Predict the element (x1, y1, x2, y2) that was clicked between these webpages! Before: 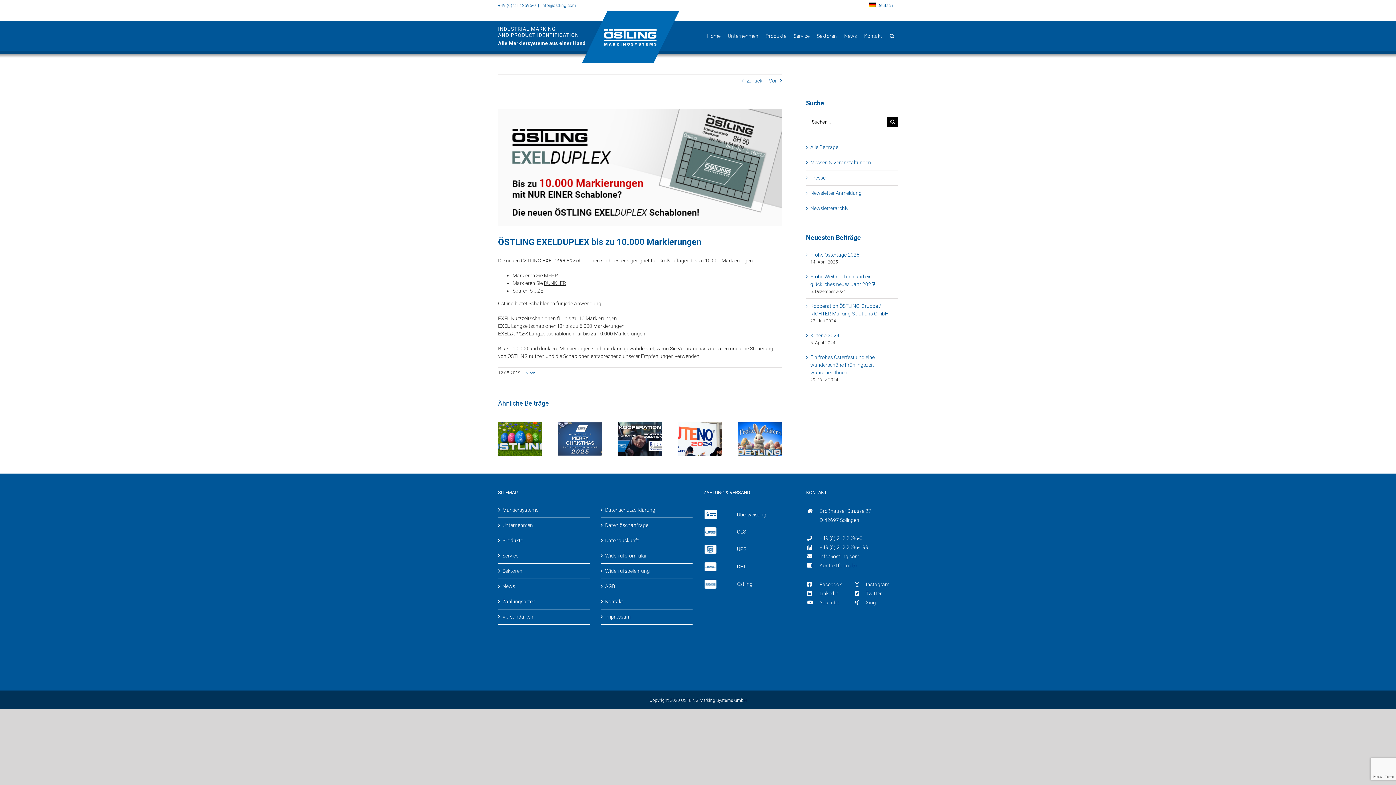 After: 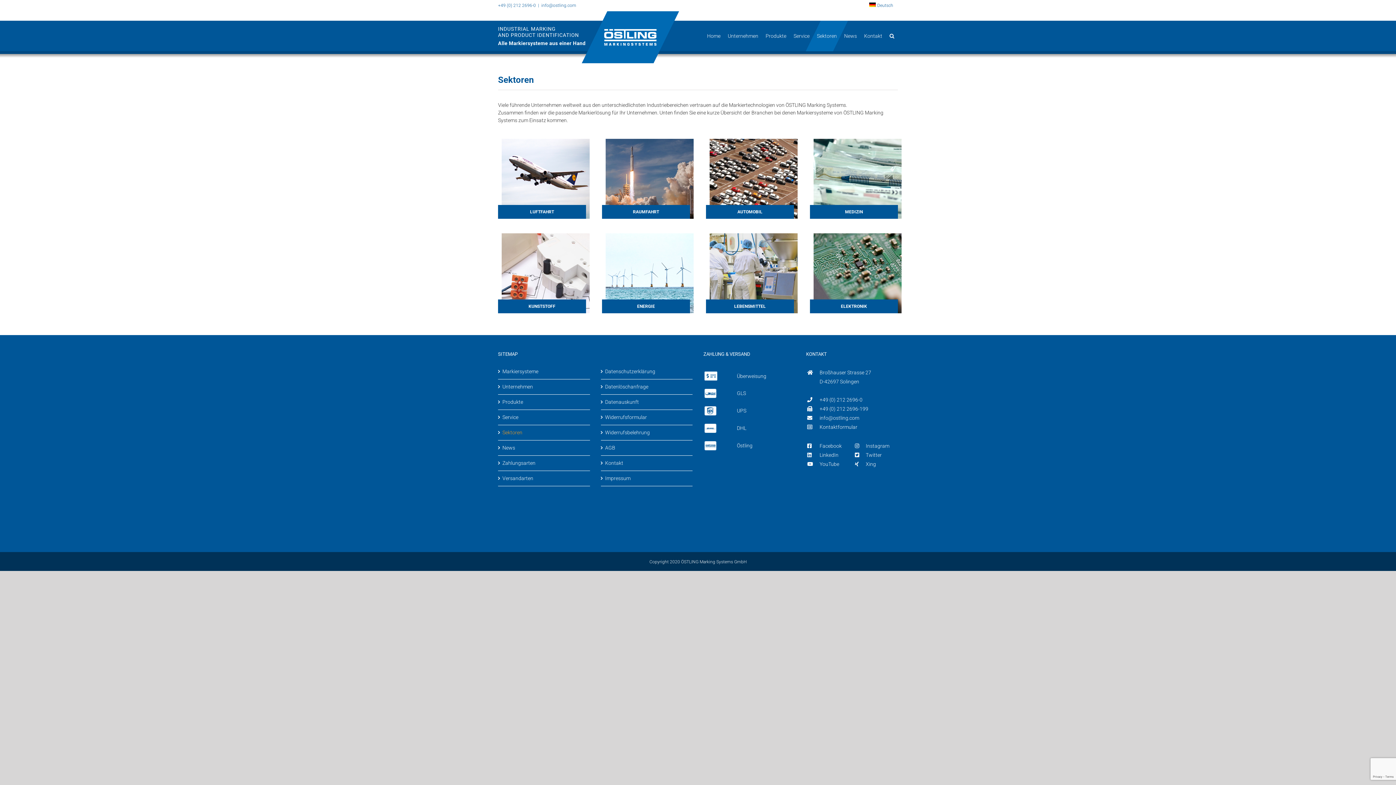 Action: bbox: (502, 567, 586, 575) label: Sektoren